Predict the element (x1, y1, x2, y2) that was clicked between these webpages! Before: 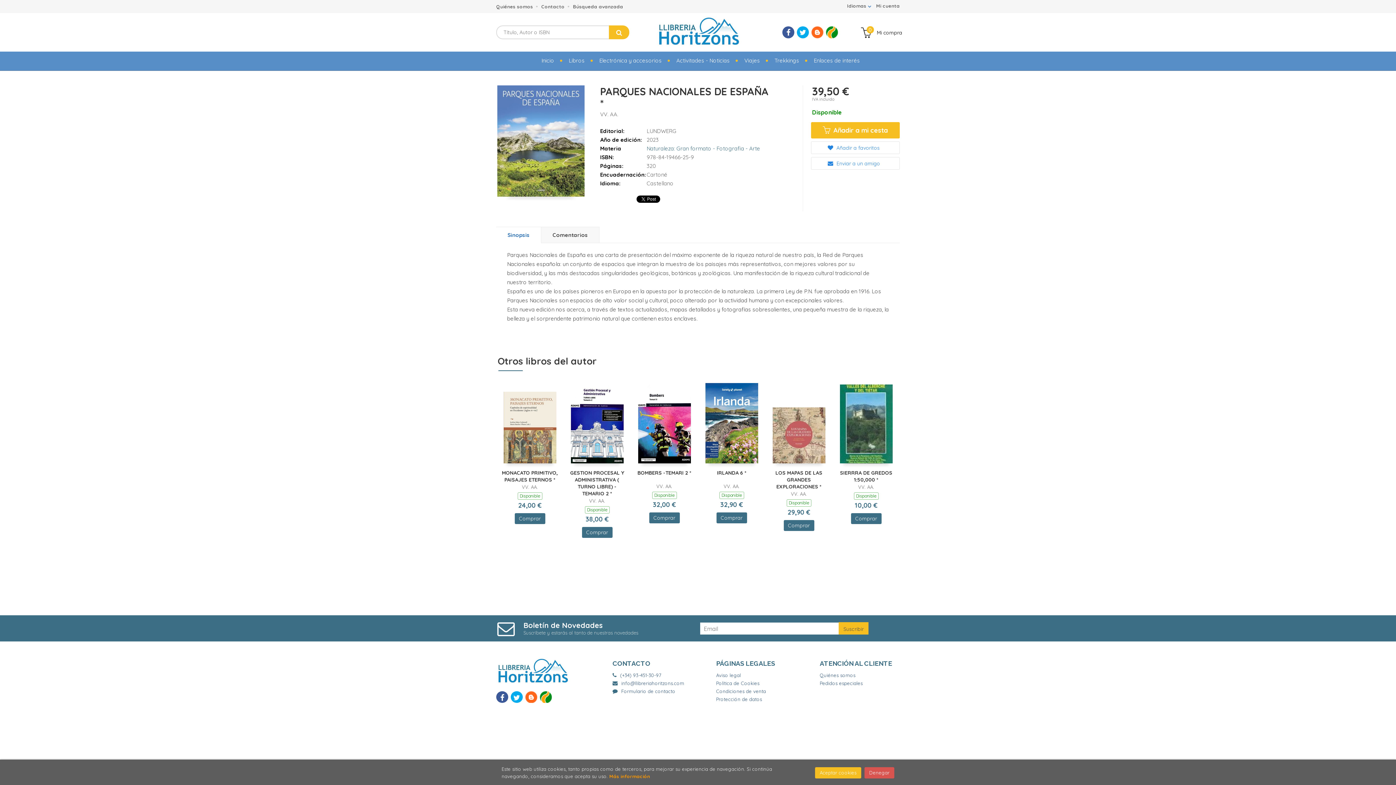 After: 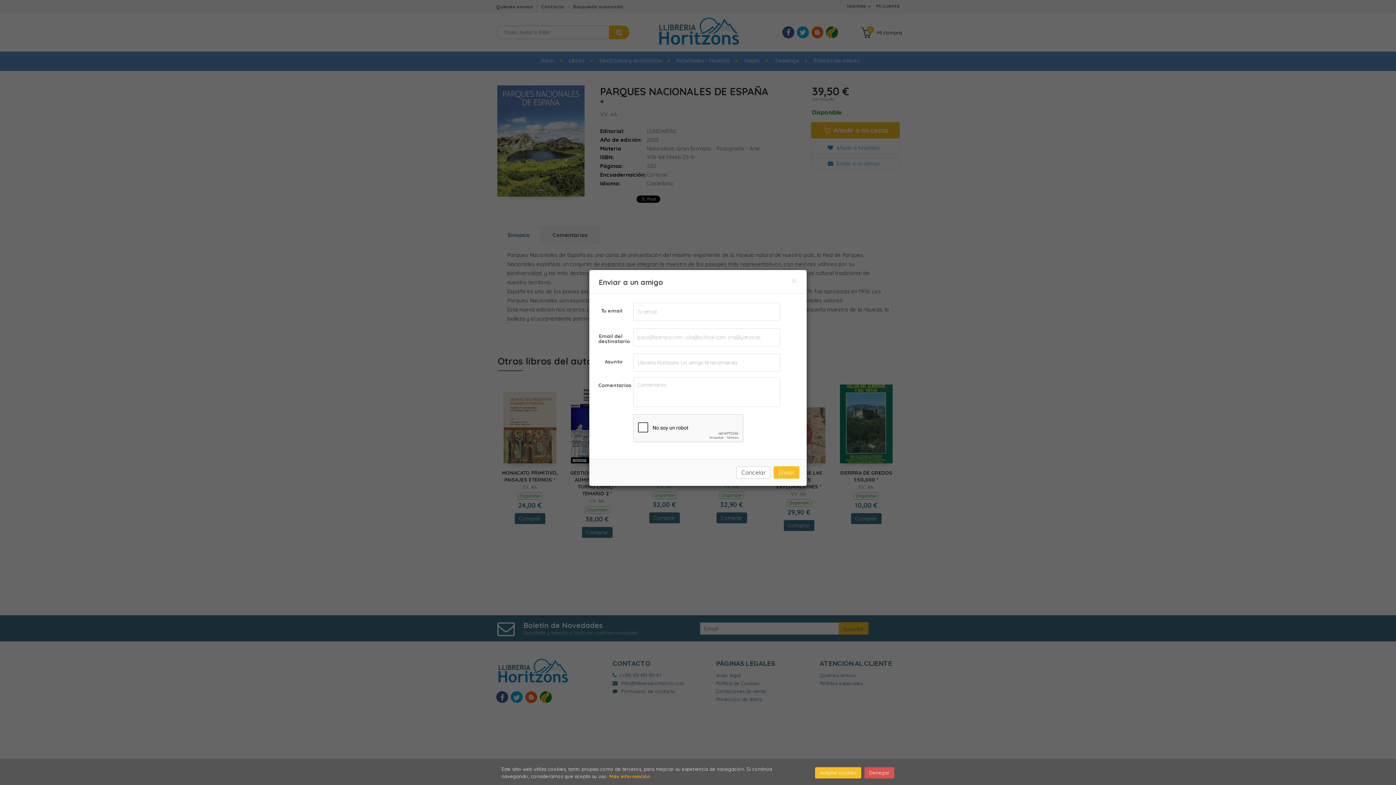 Action: bbox: (811, 157, 899, 169) label:  Enviar a un amigo